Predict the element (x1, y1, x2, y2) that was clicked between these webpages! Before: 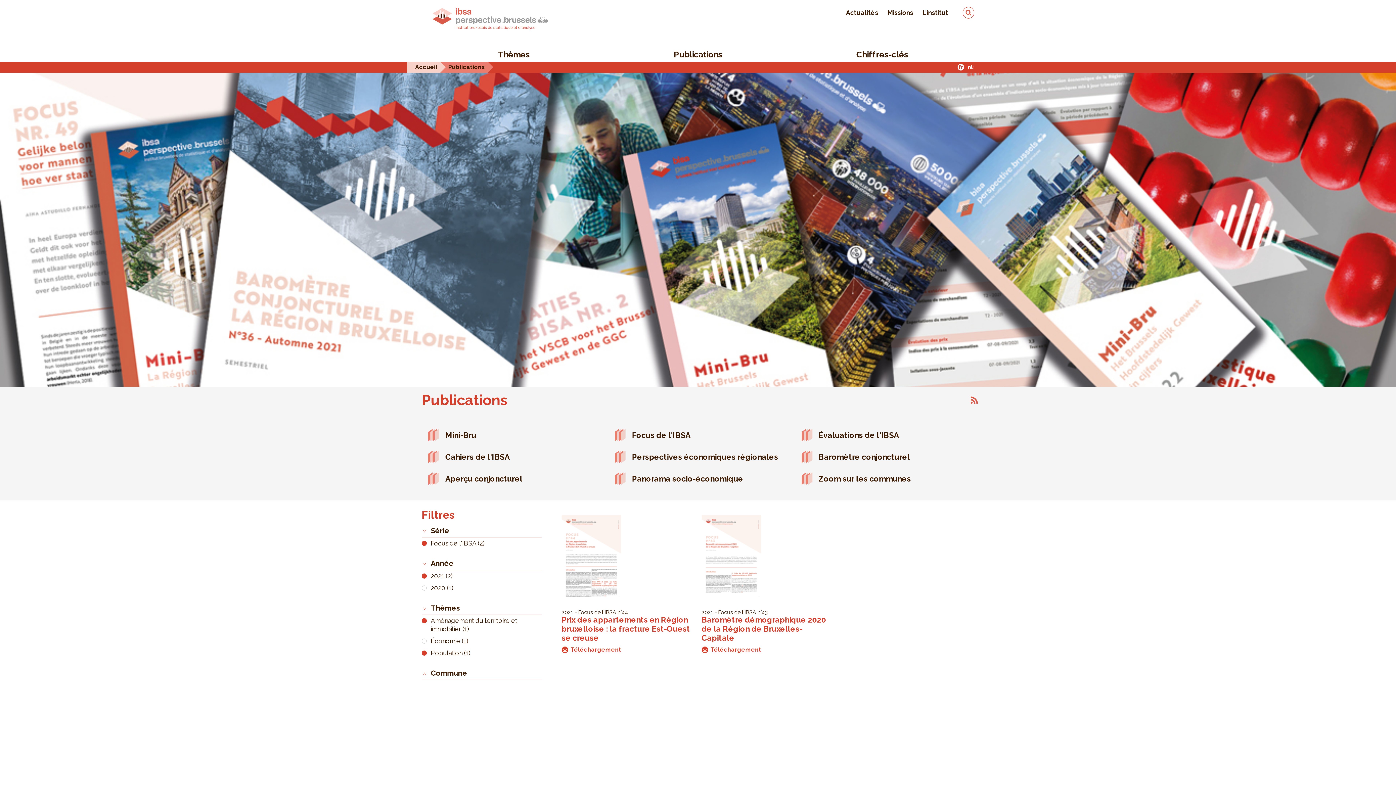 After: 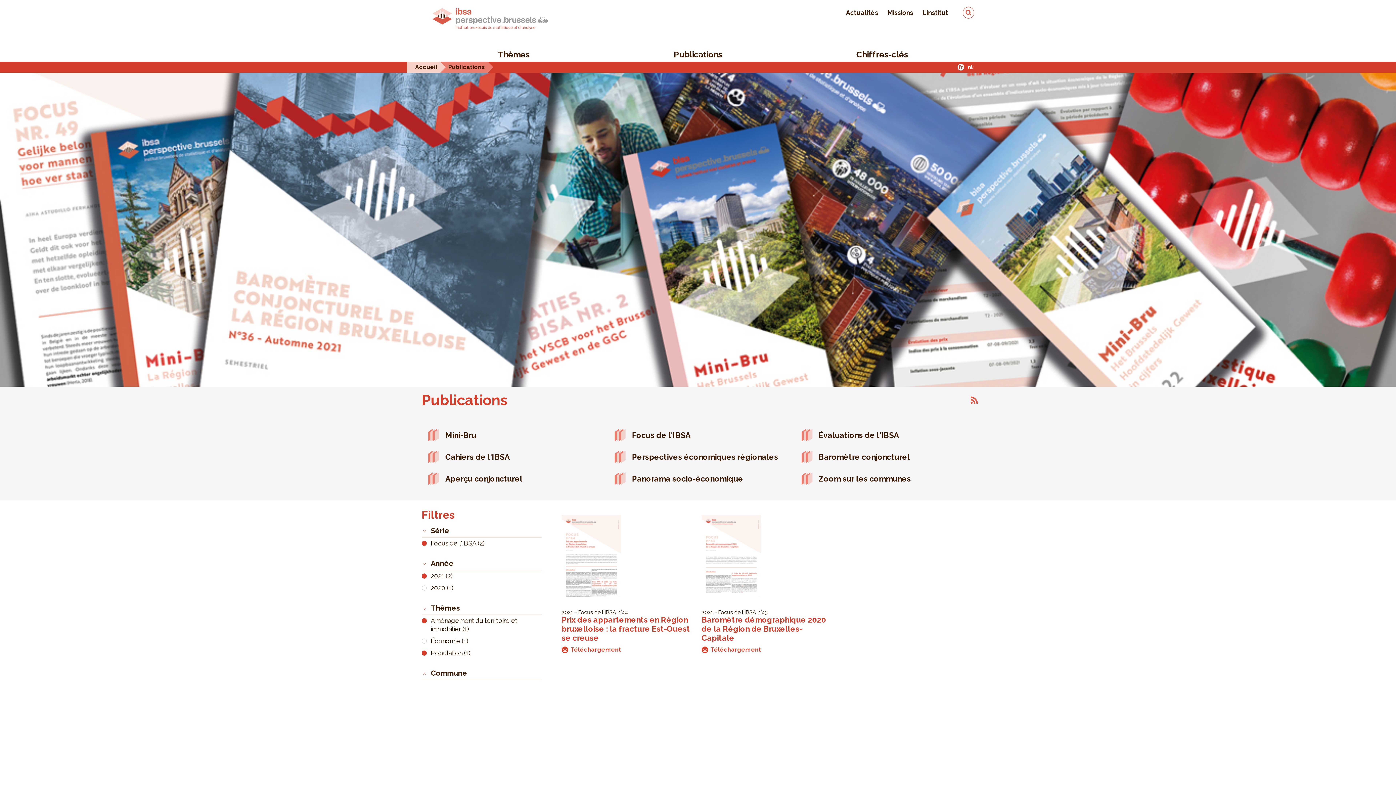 Action: bbox: (701, 515, 834, 598)